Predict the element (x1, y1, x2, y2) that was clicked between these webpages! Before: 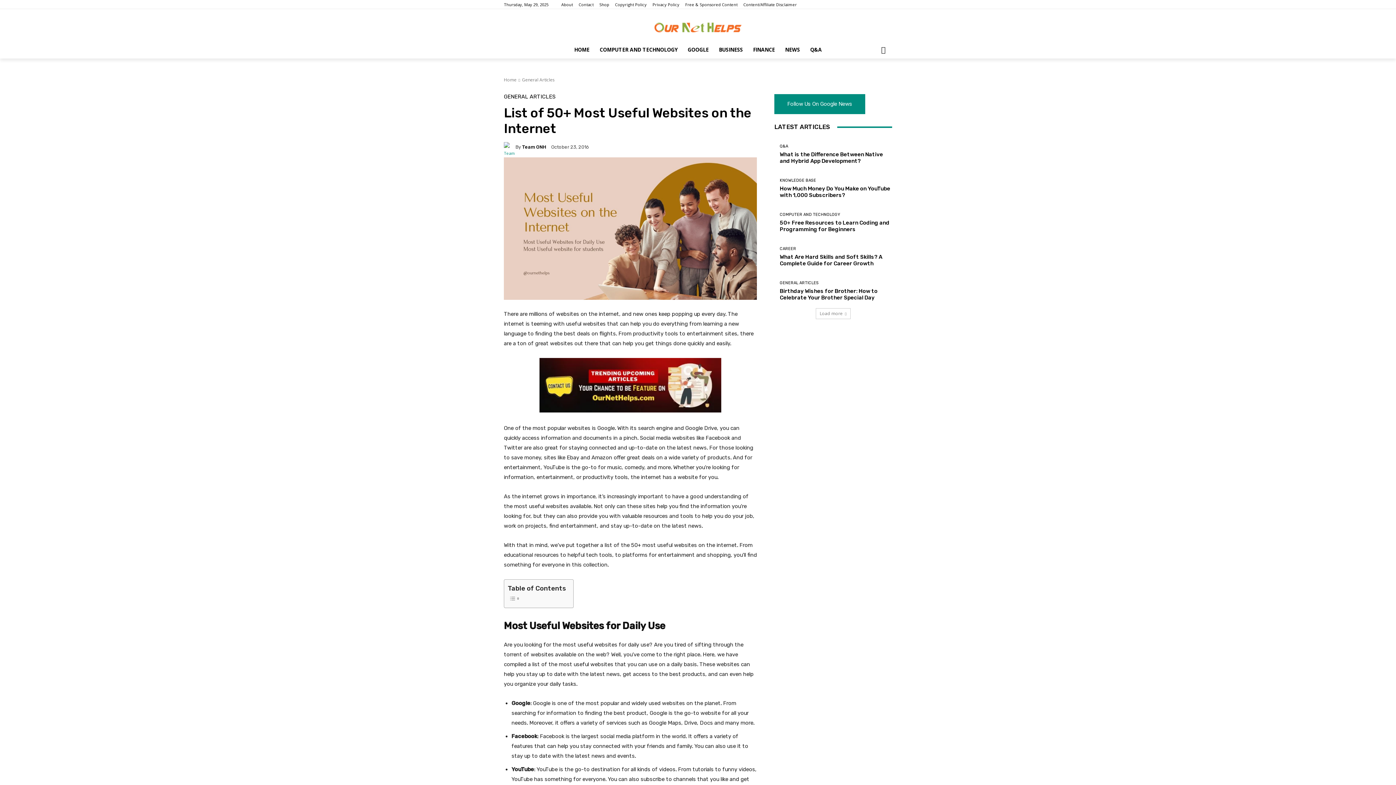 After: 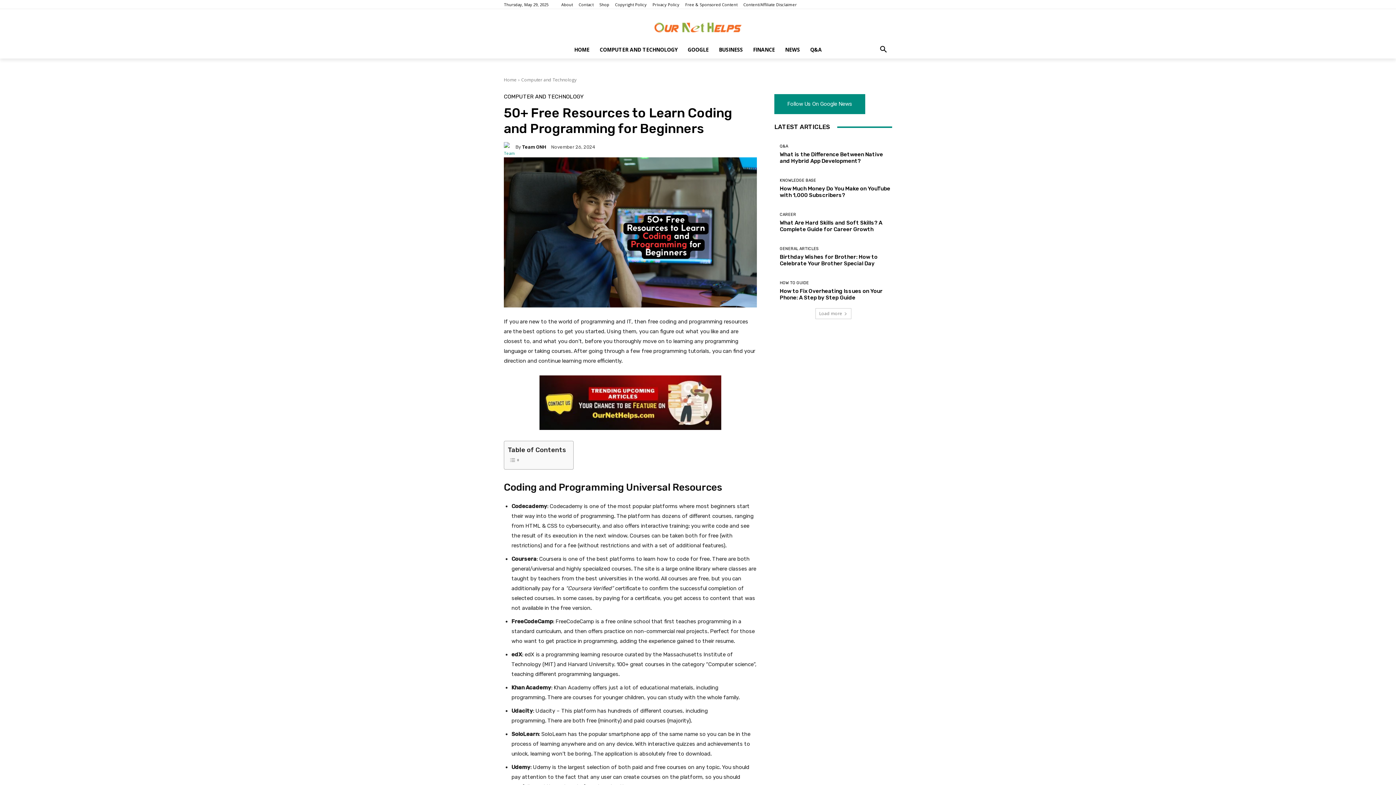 Action: label: 50+ Free Resources to Learn Coding and Programming for Beginners bbox: (780, 219, 889, 232)